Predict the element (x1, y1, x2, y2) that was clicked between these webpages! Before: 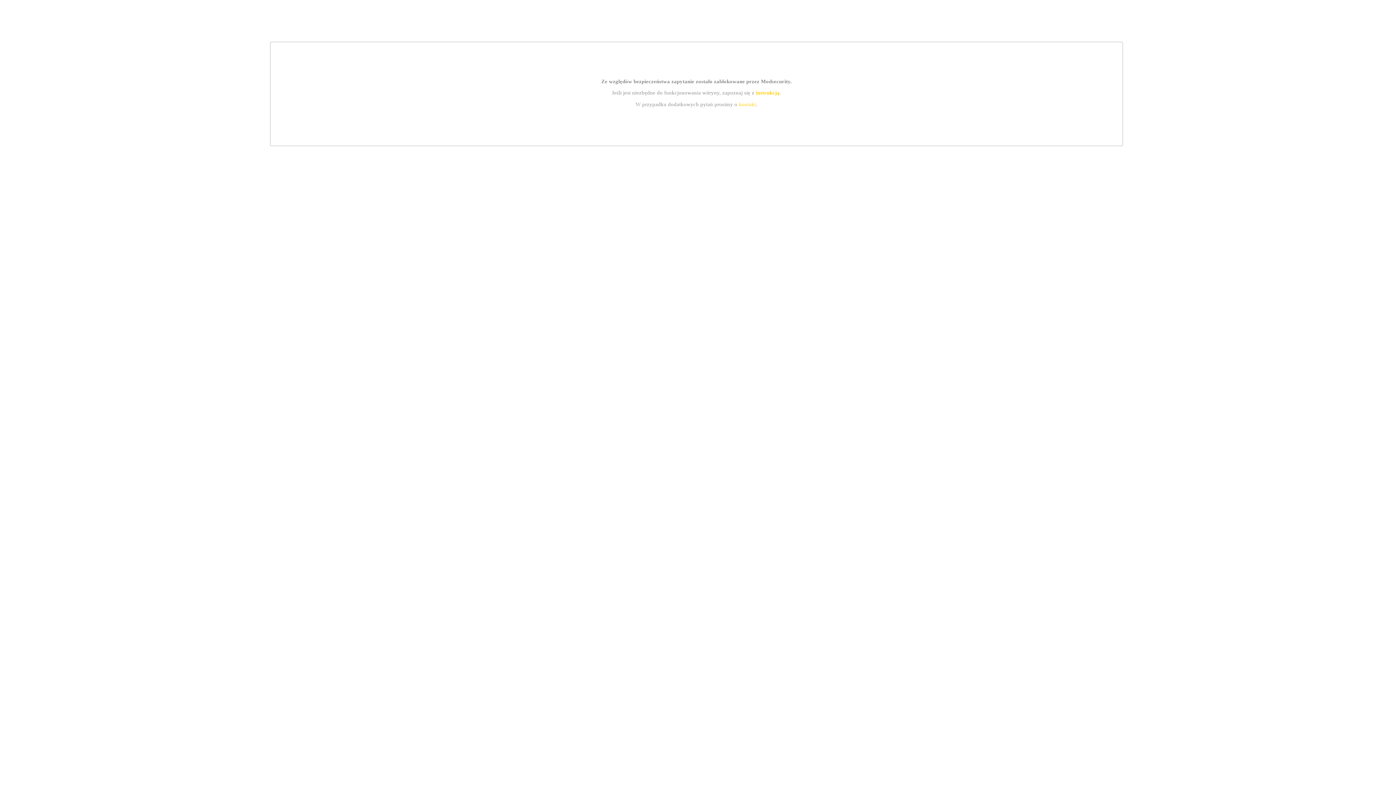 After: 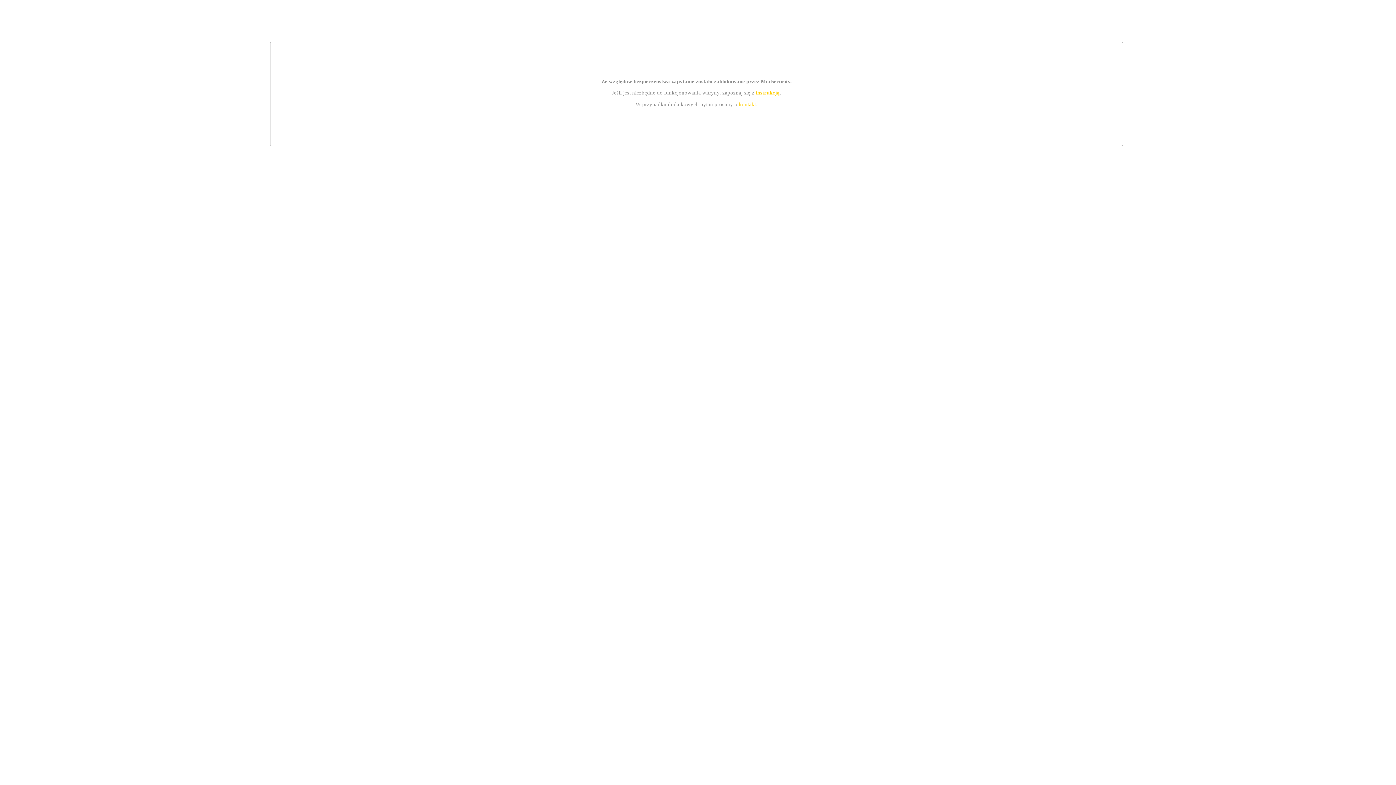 Action: bbox: (755, 89, 779, 95) label: instrukcją